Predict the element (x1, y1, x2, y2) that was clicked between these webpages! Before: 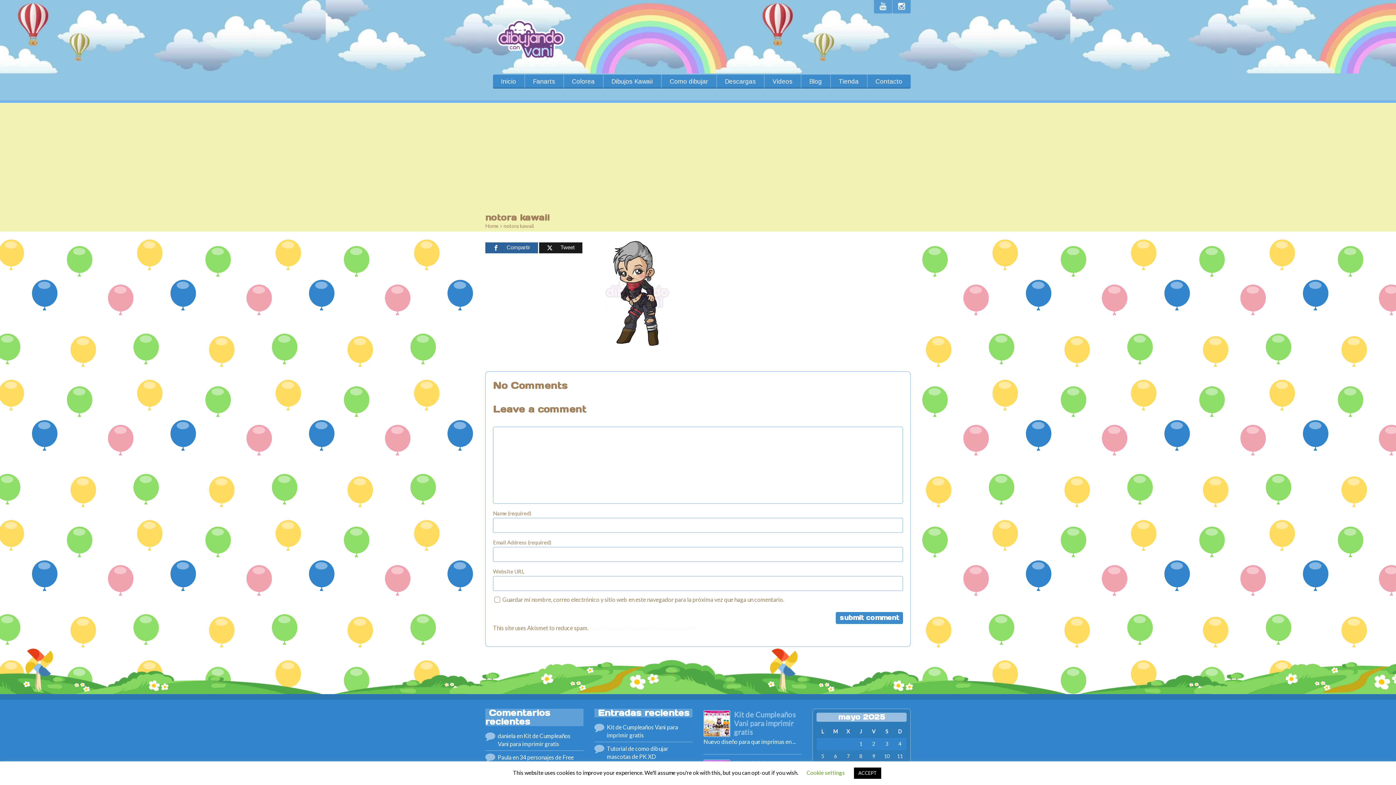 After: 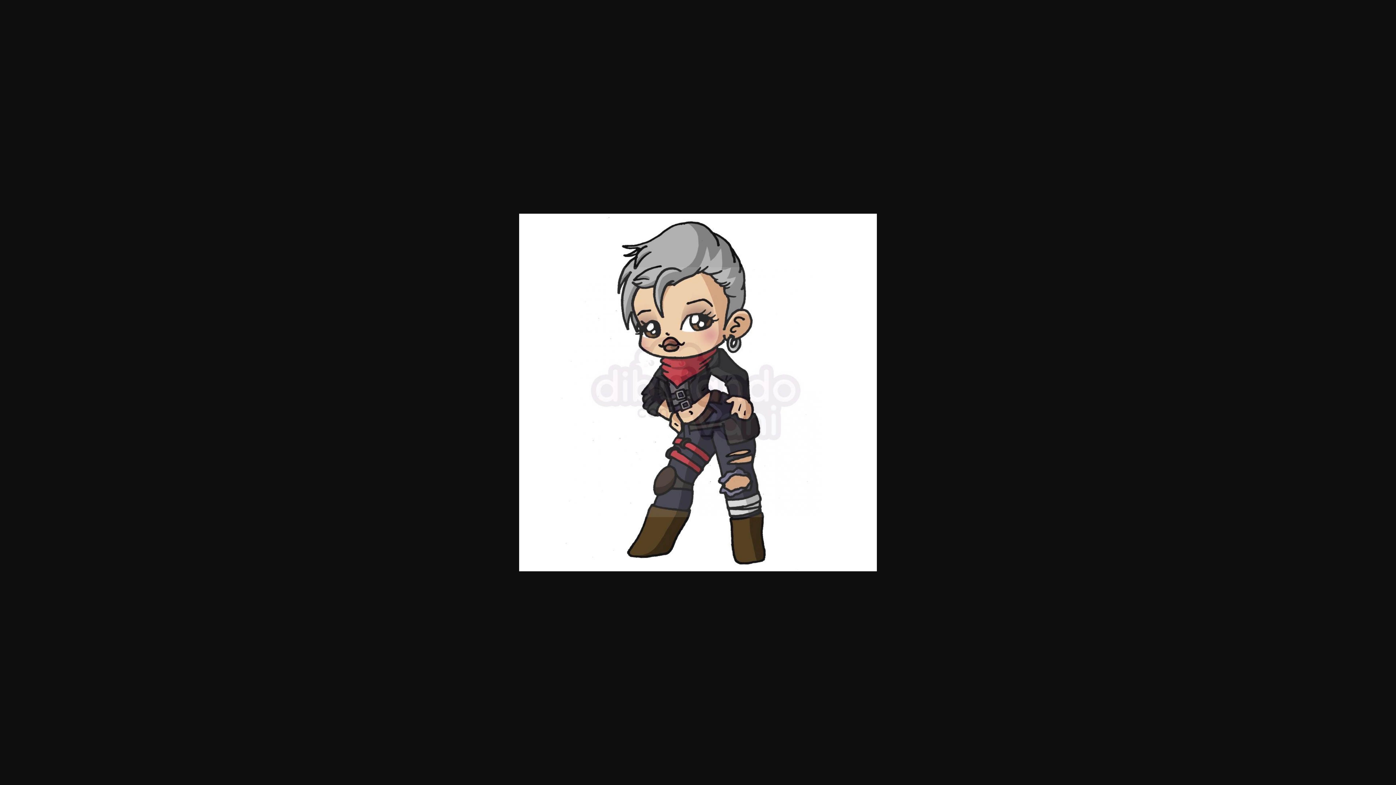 Action: bbox: (583, 342, 692, 349)